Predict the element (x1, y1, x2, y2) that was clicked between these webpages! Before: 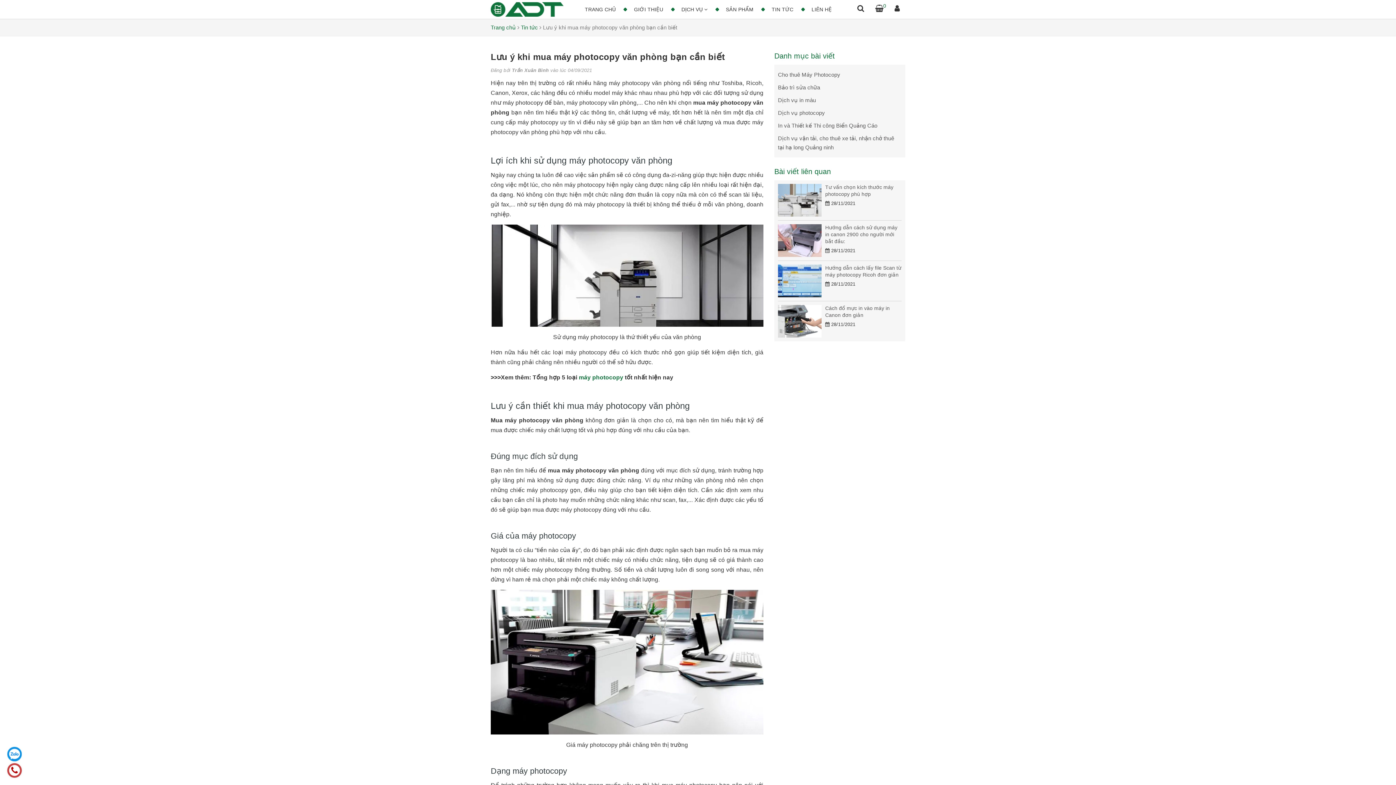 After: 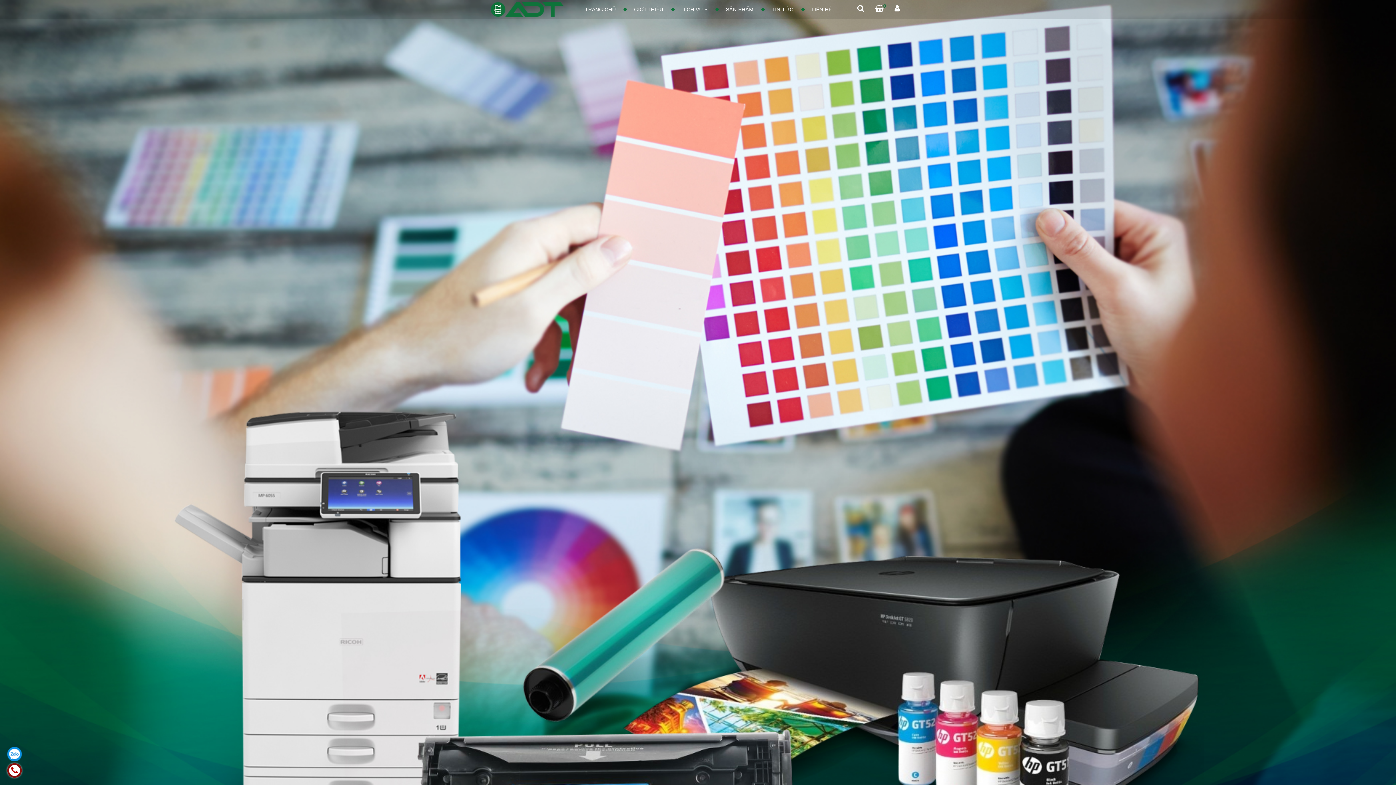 Action: label: Trang chủ  bbox: (490, 24, 517, 30)